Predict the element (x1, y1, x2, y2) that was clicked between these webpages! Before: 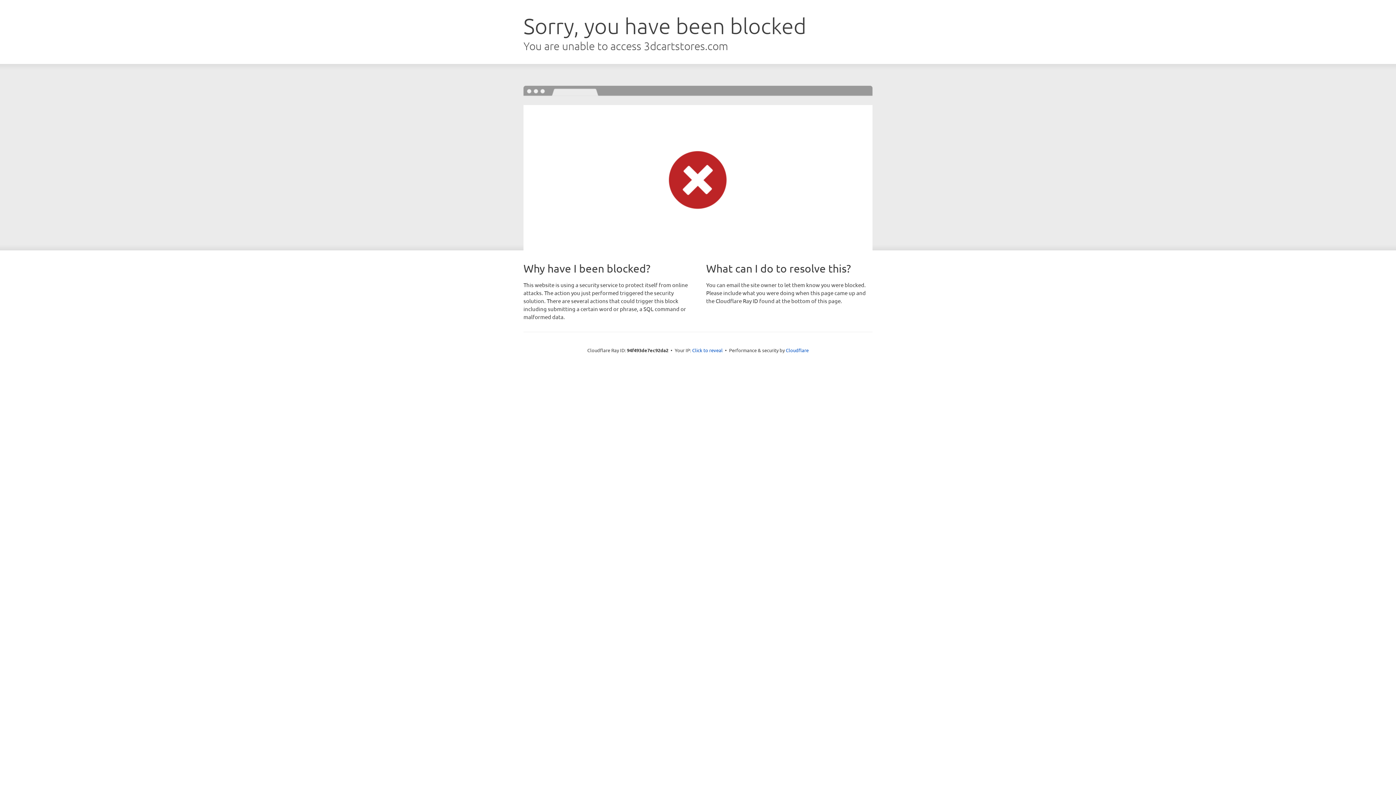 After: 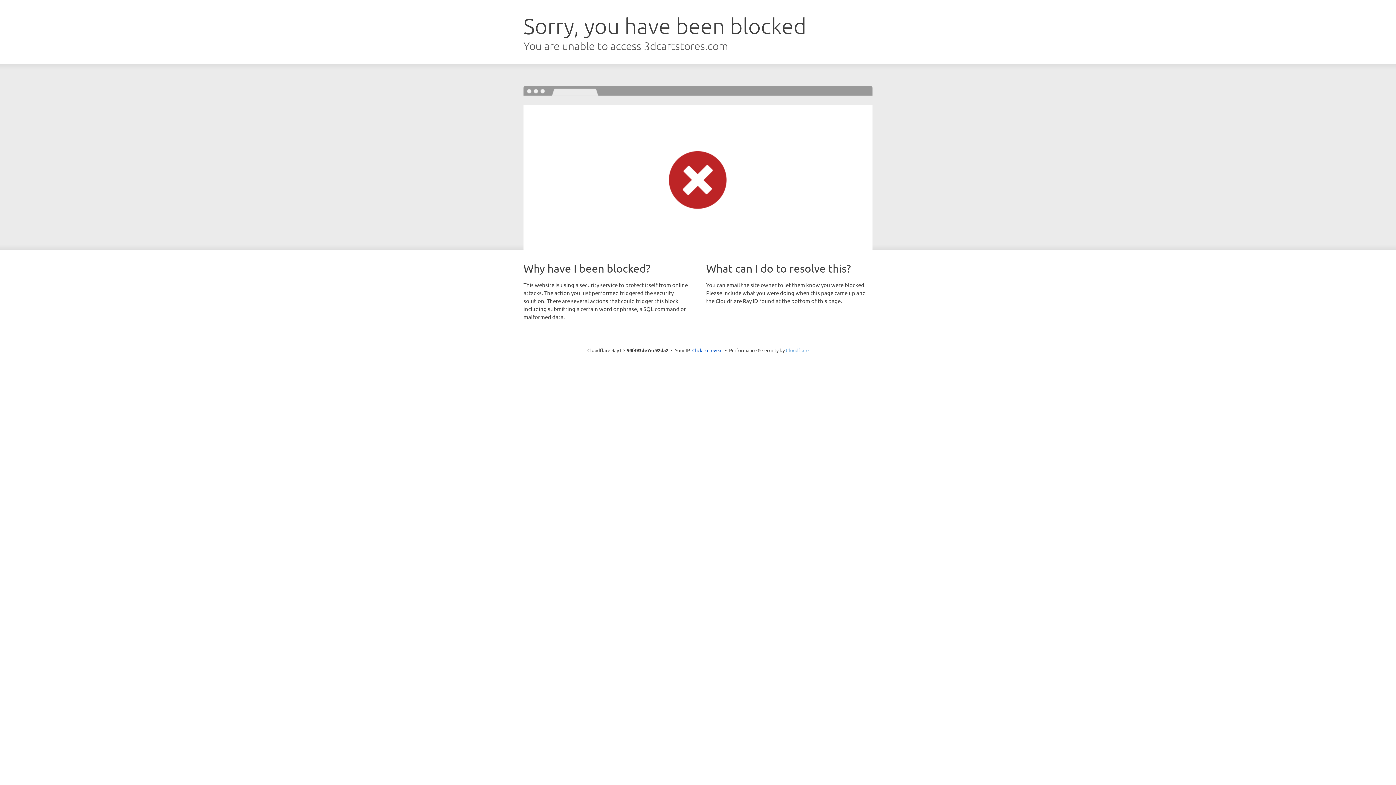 Action: bbox: (786, 347, 808, 353) label: Cloudflare